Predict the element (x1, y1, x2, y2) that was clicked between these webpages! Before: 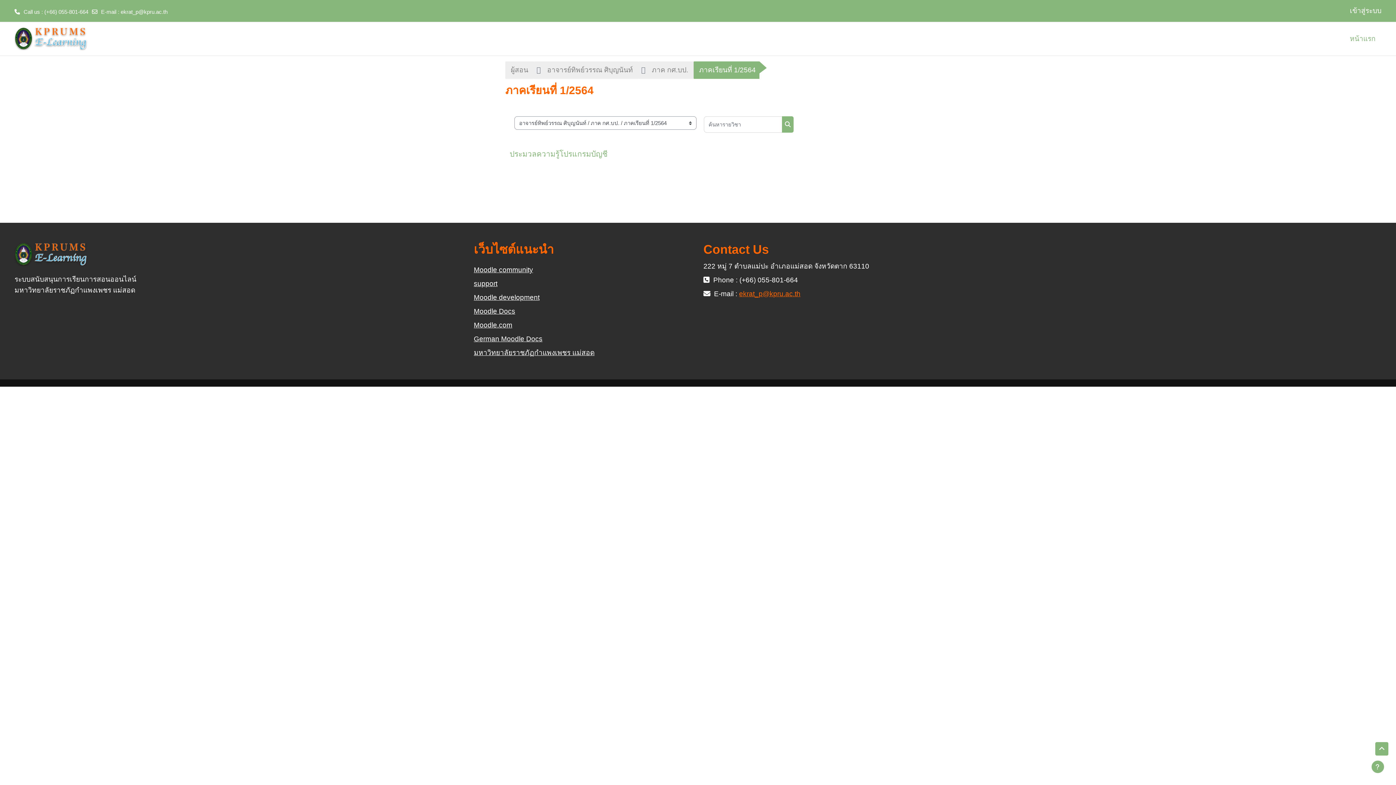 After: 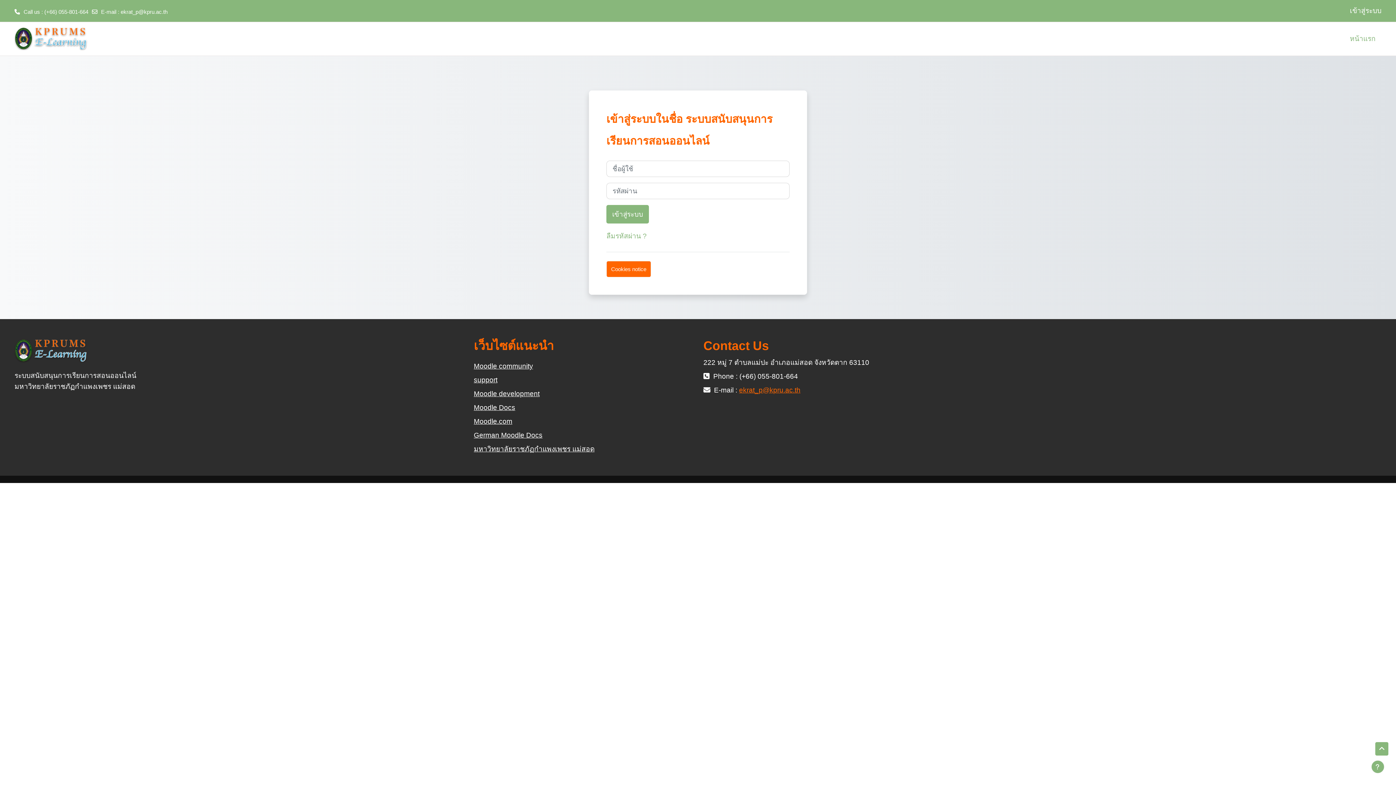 Action: bbox: (509, 149, 607, 158) label: ประมวลความรู้โปรแกรมบัญชี